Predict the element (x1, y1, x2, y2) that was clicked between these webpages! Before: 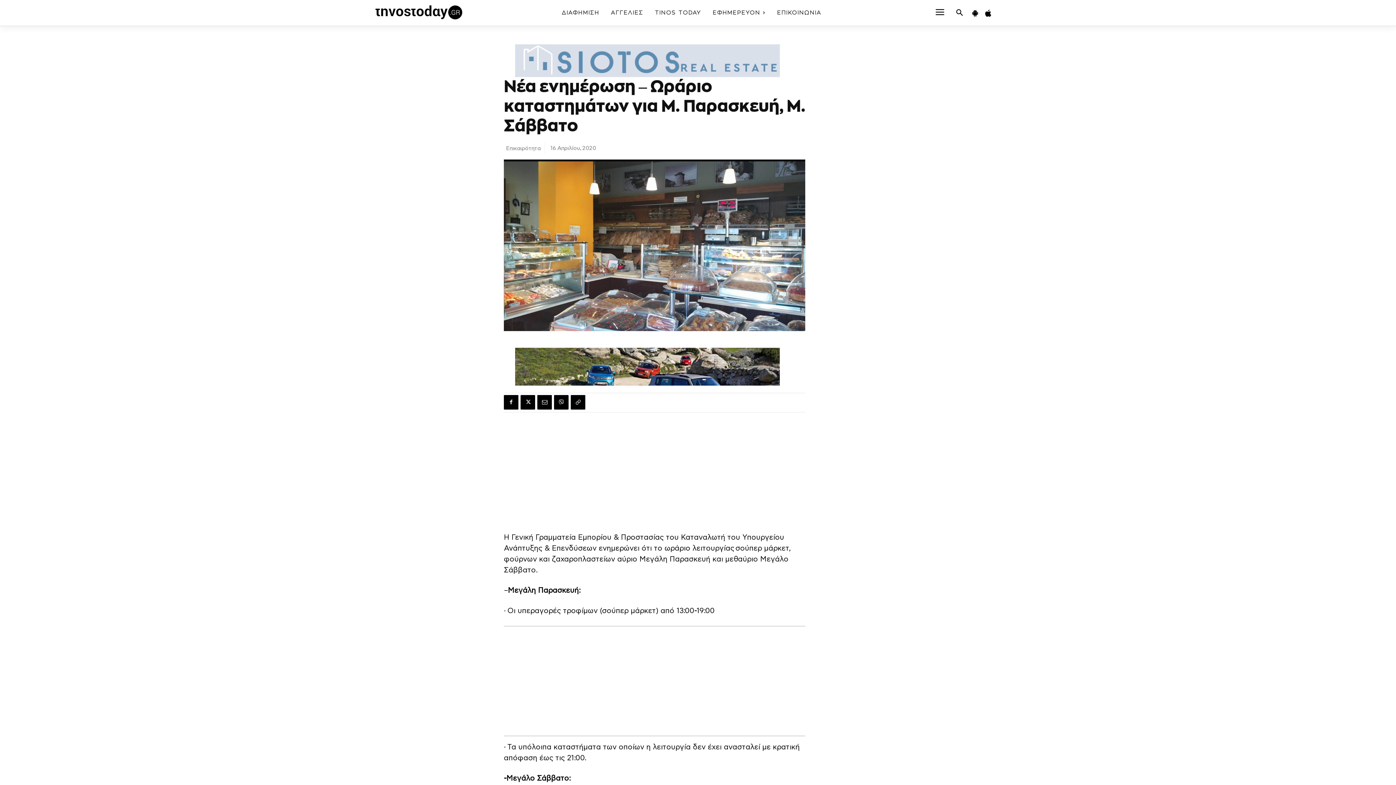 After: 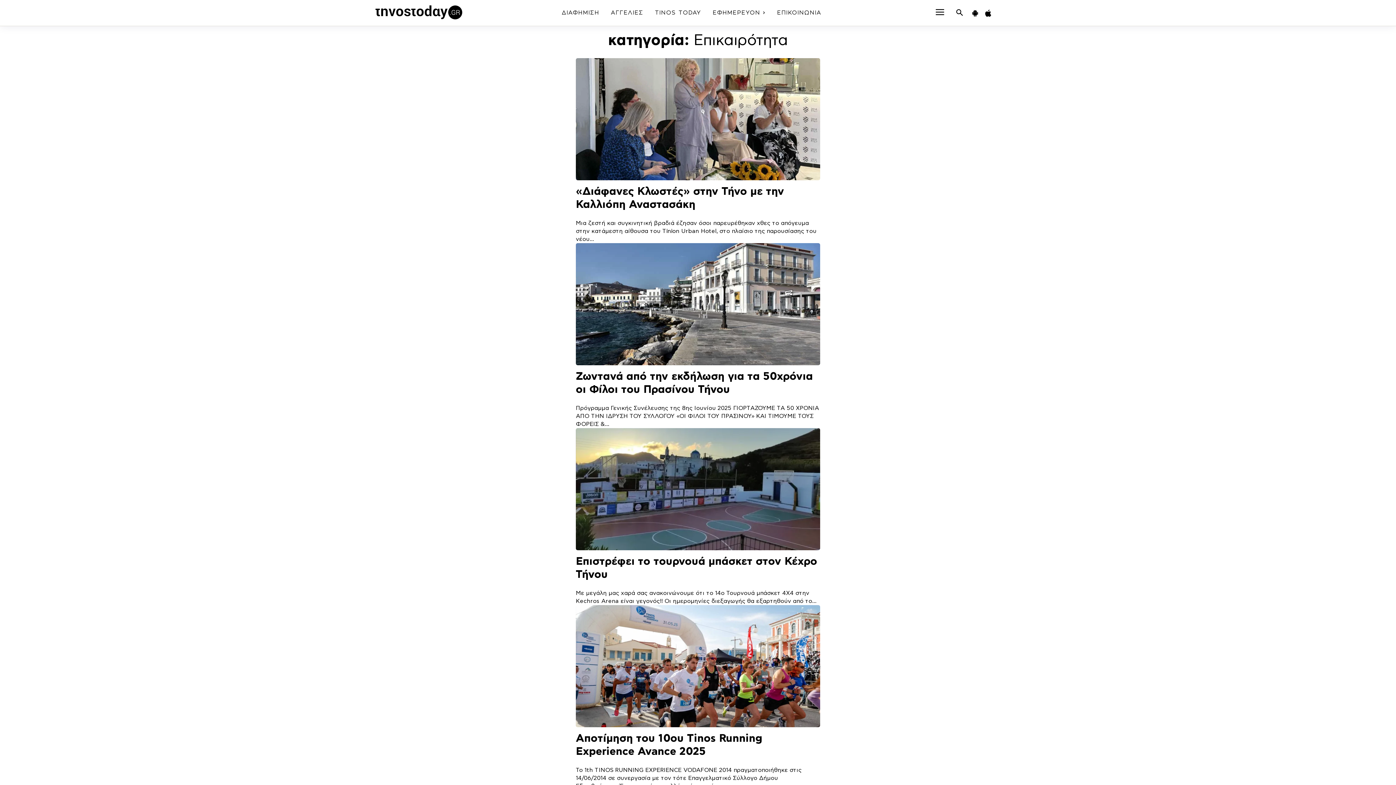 Action: label: Επικαιρότητα bbox: (504, 144, 542, 152)